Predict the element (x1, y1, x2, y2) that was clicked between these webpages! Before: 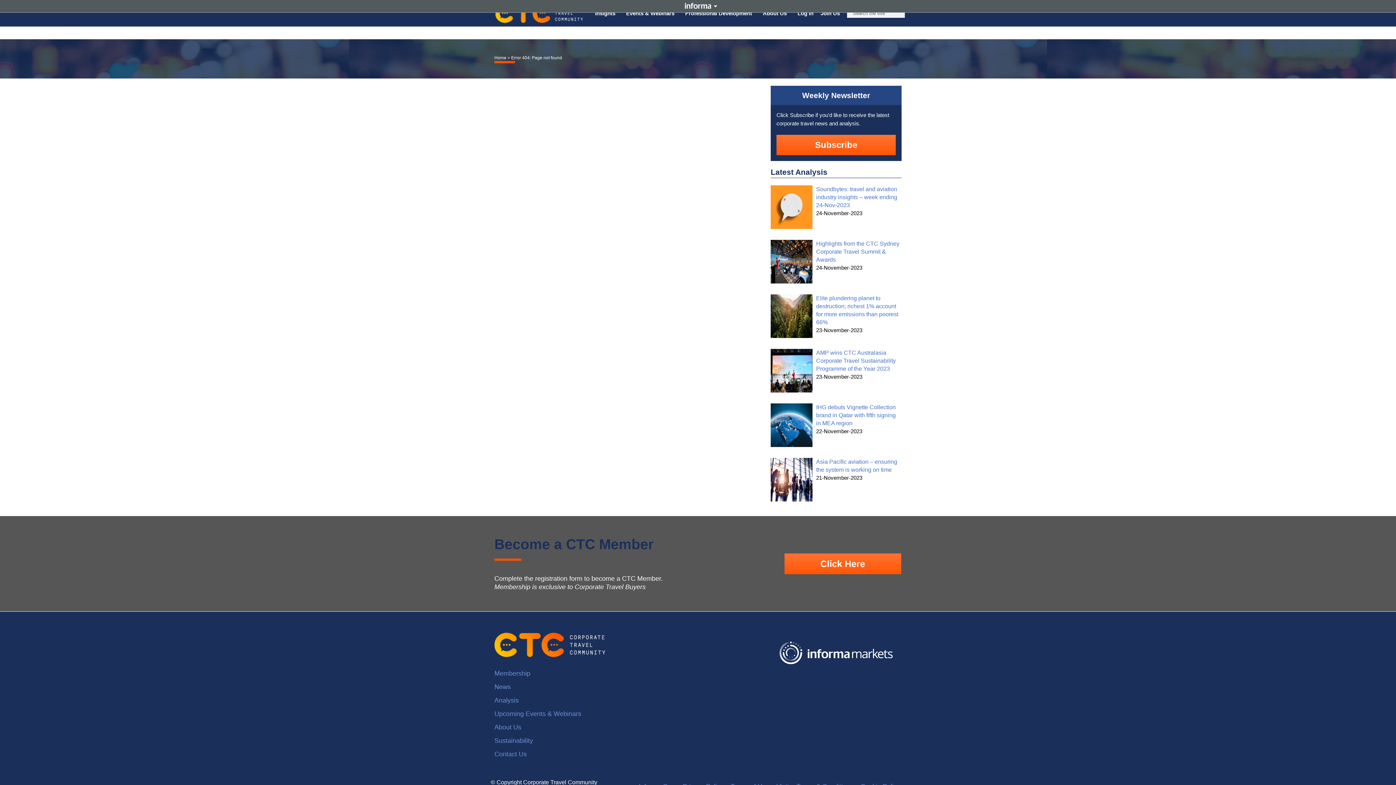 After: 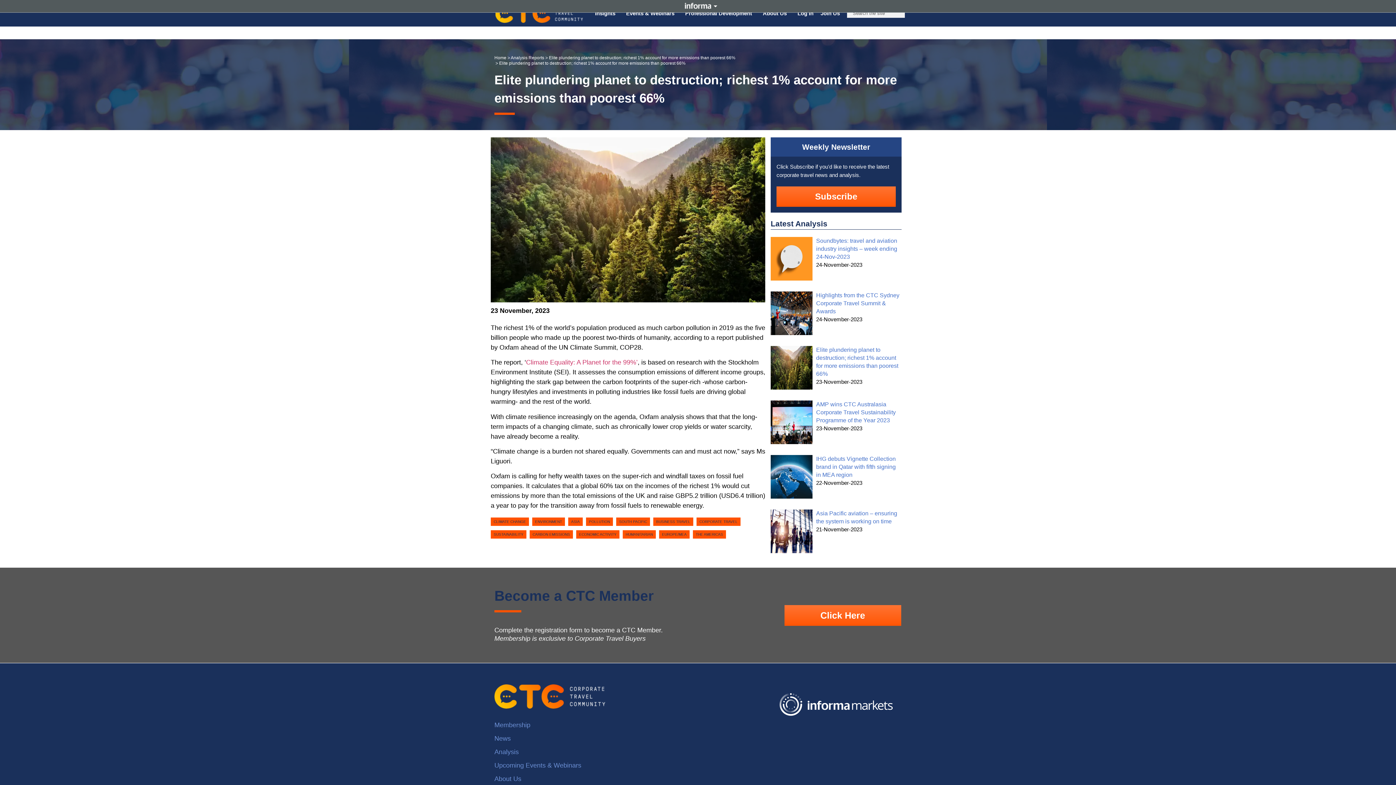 Action: bbox: (770, 294, 812, 338)